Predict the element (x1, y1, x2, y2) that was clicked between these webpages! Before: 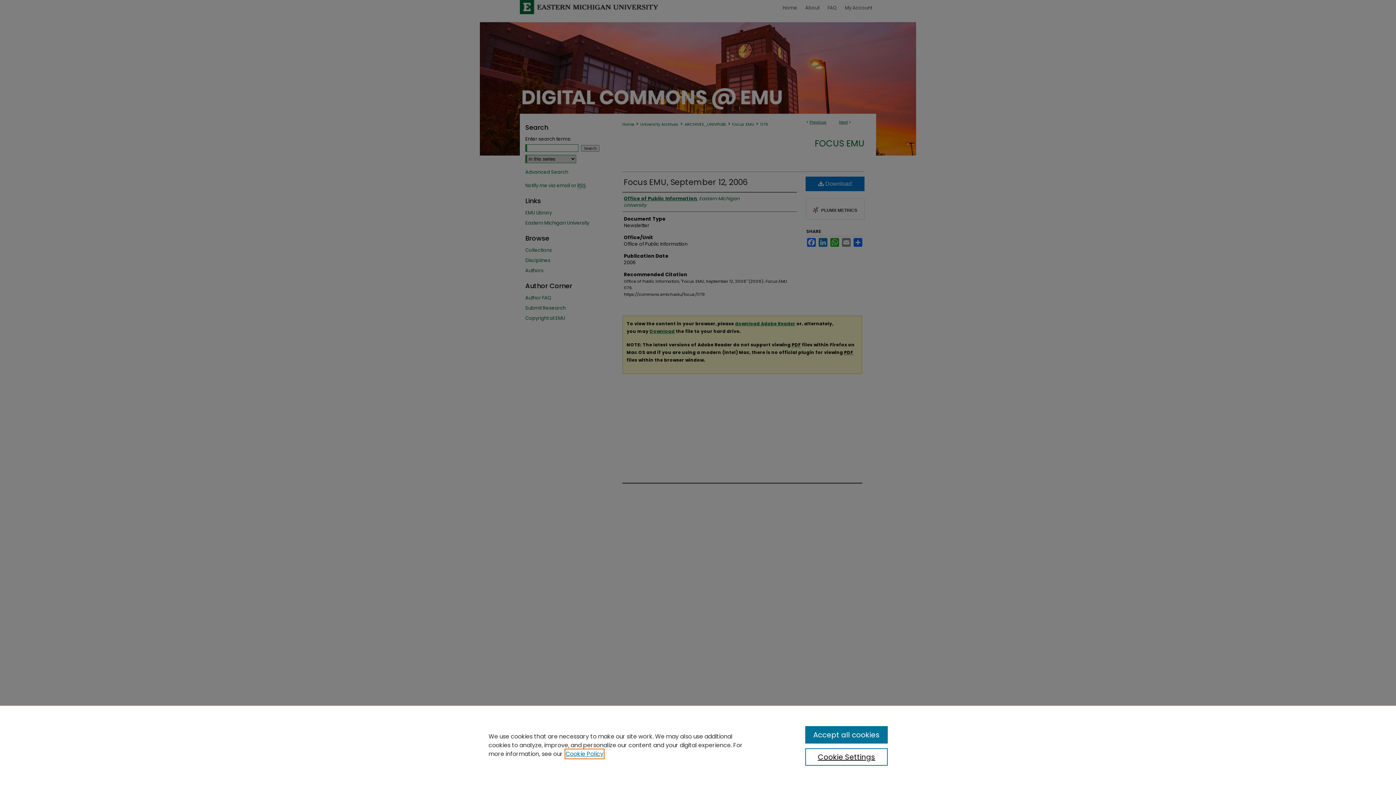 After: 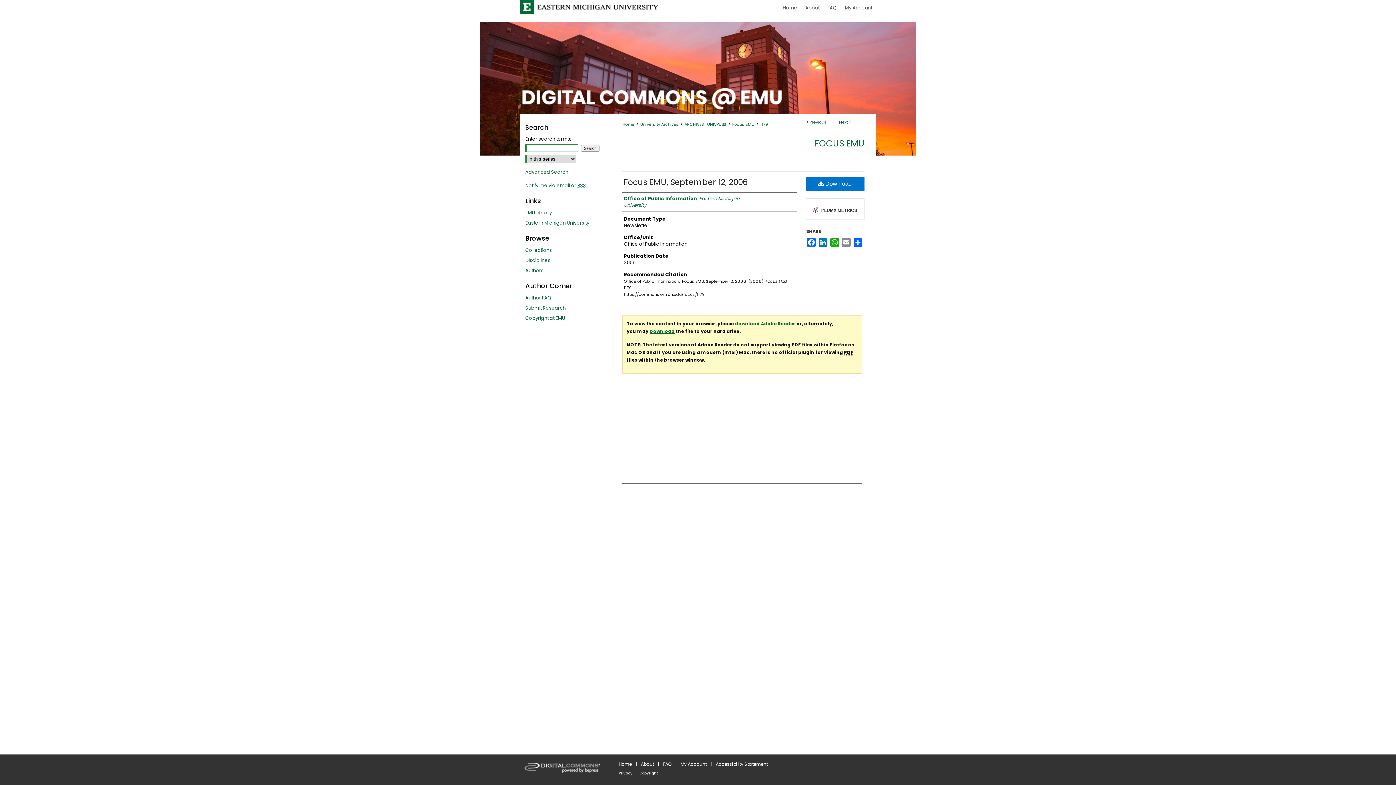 Action: label: Accept all cookies bbox: (805, 726, 887, 744)